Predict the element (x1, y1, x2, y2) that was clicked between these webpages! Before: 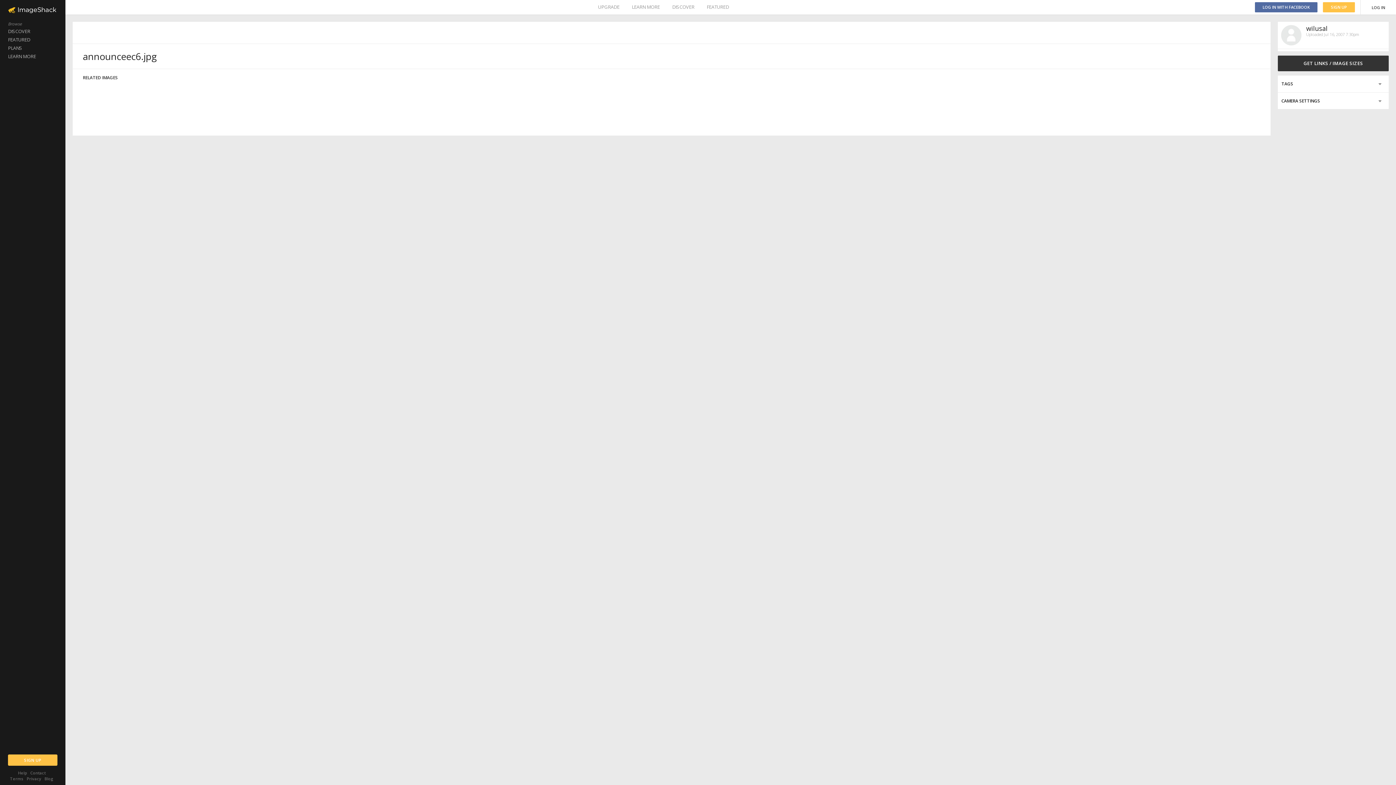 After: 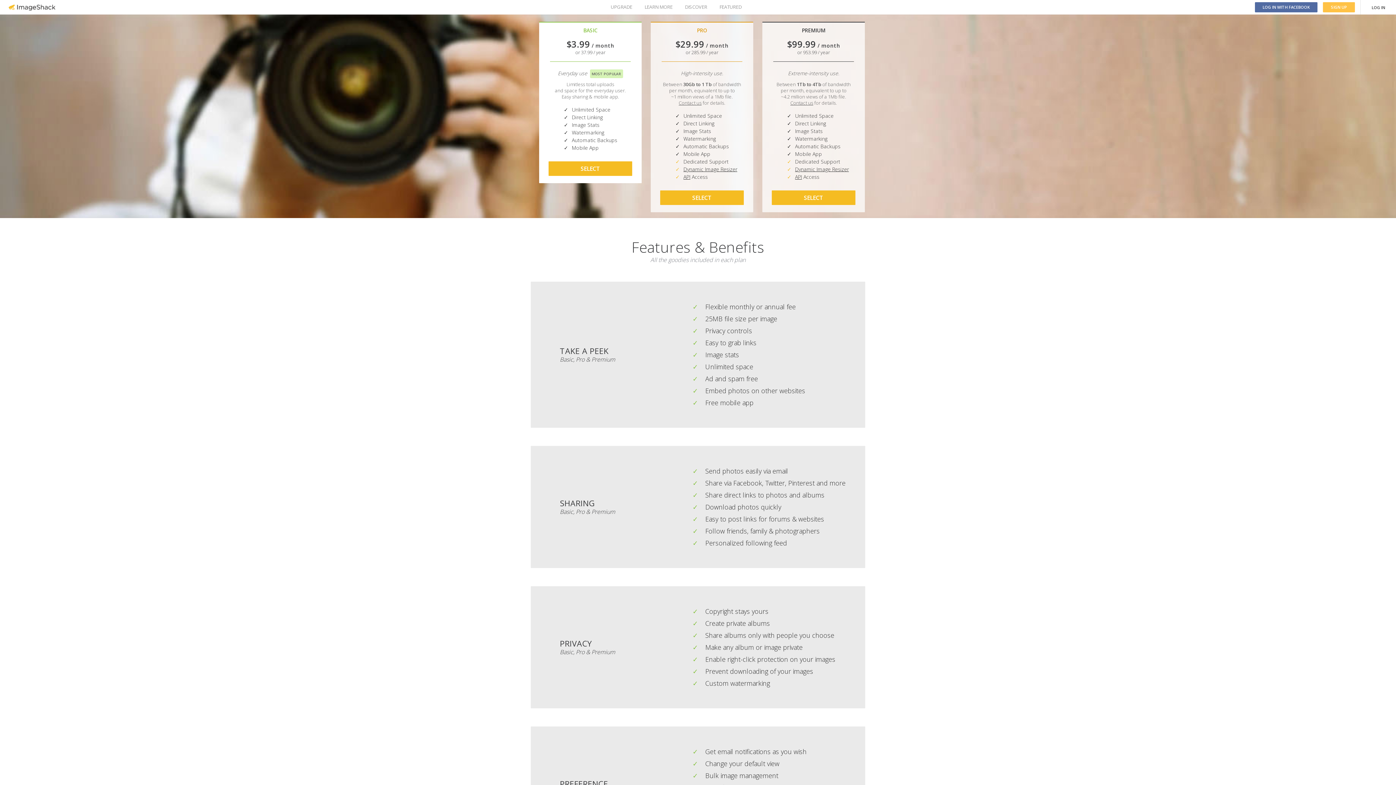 Action: bbox: (0, 44, 65, 52) label: PLANS